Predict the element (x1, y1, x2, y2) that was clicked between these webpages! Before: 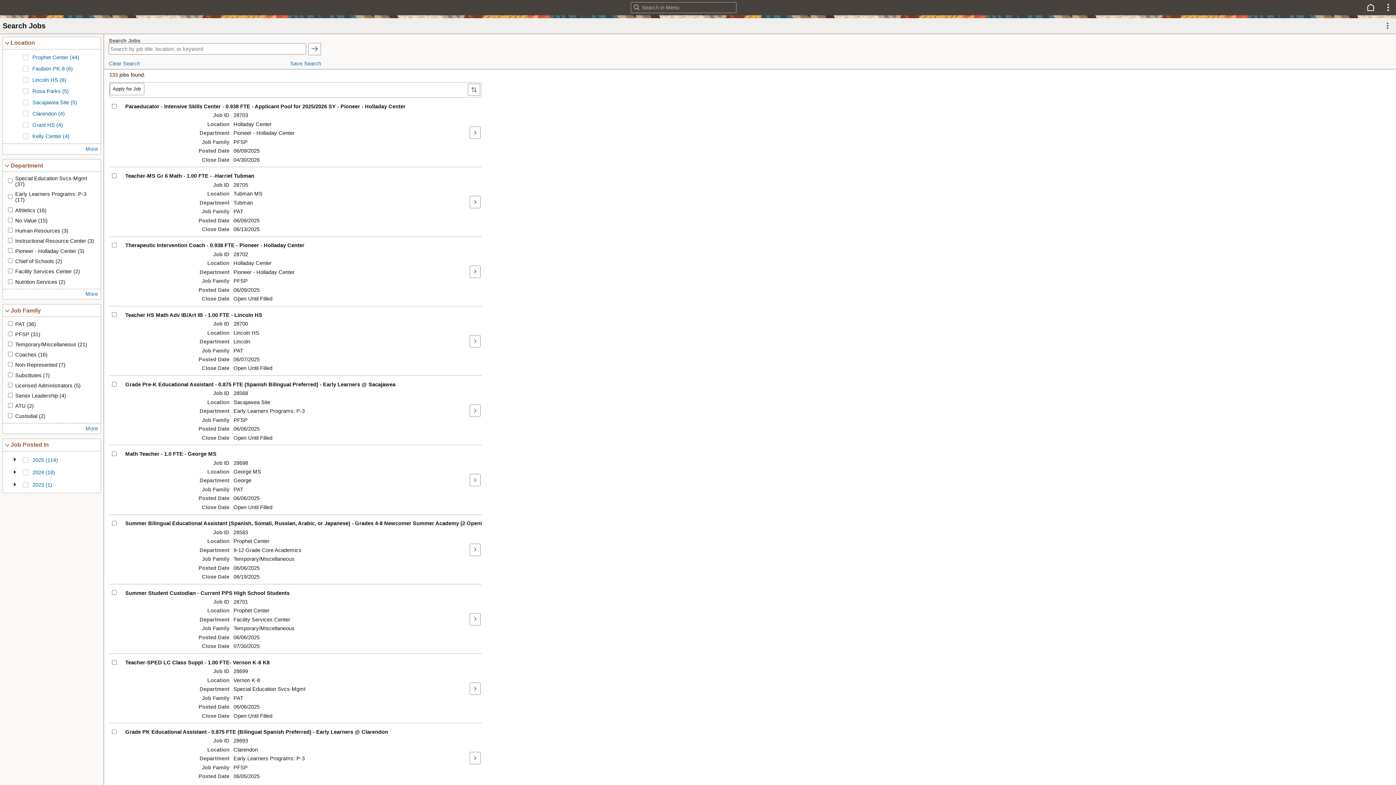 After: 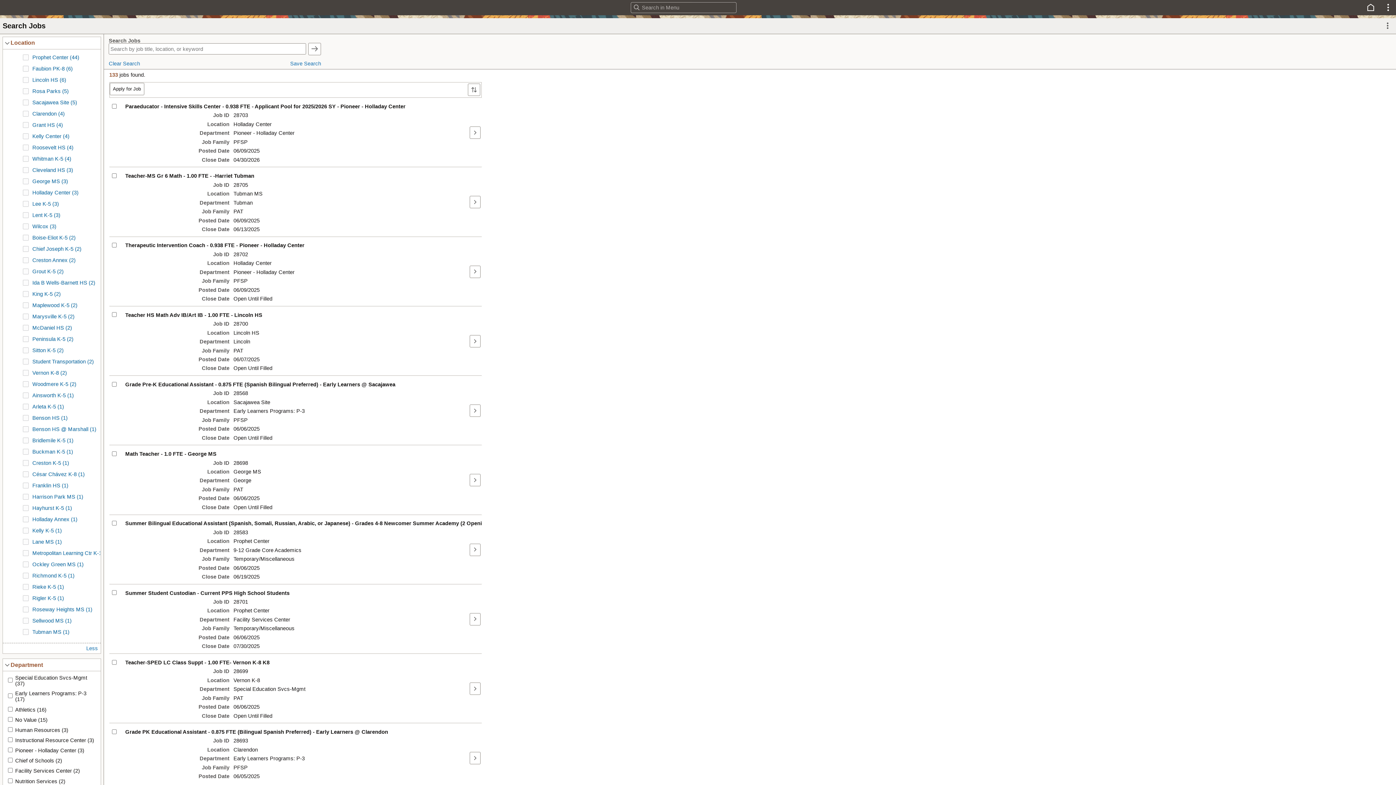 Action: bbox: (85, 146, 97, 152) label: See more values